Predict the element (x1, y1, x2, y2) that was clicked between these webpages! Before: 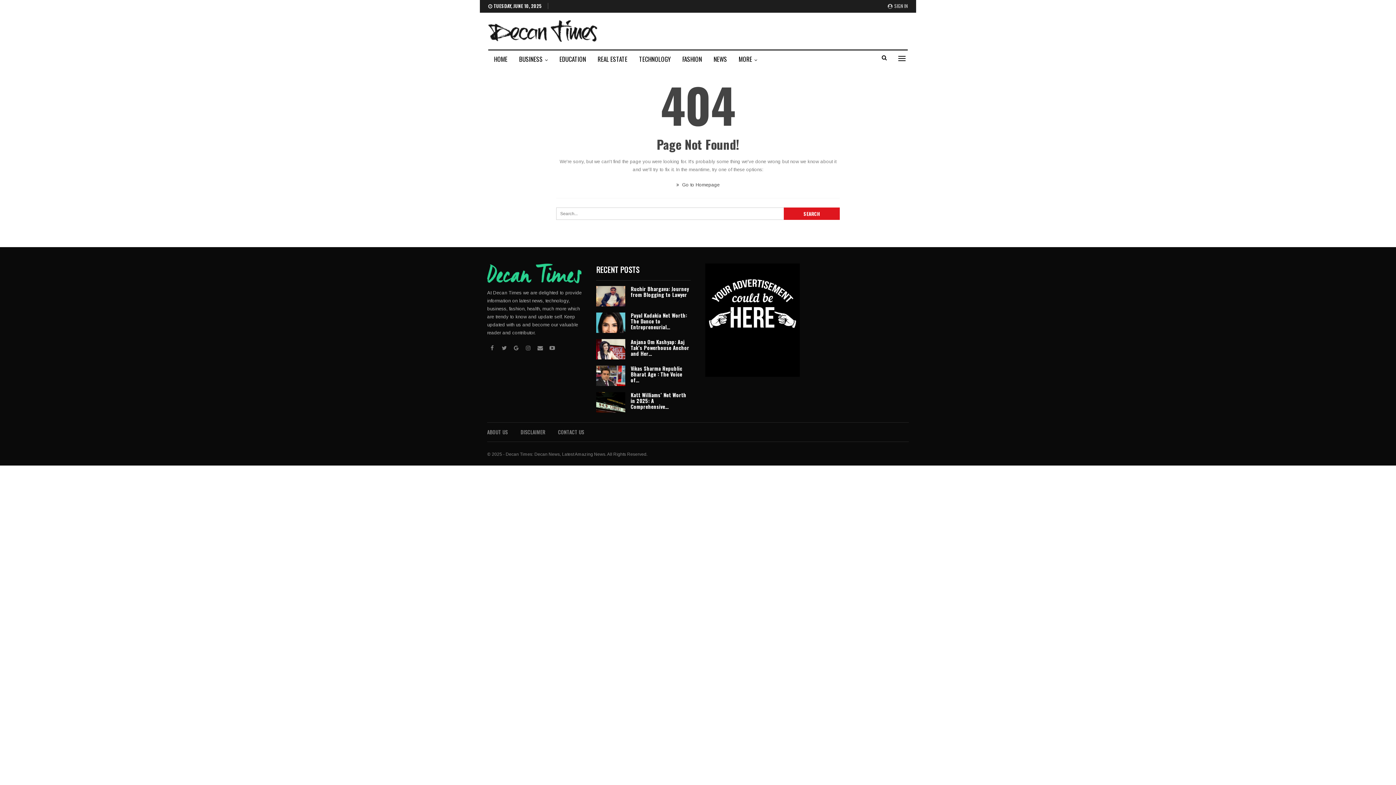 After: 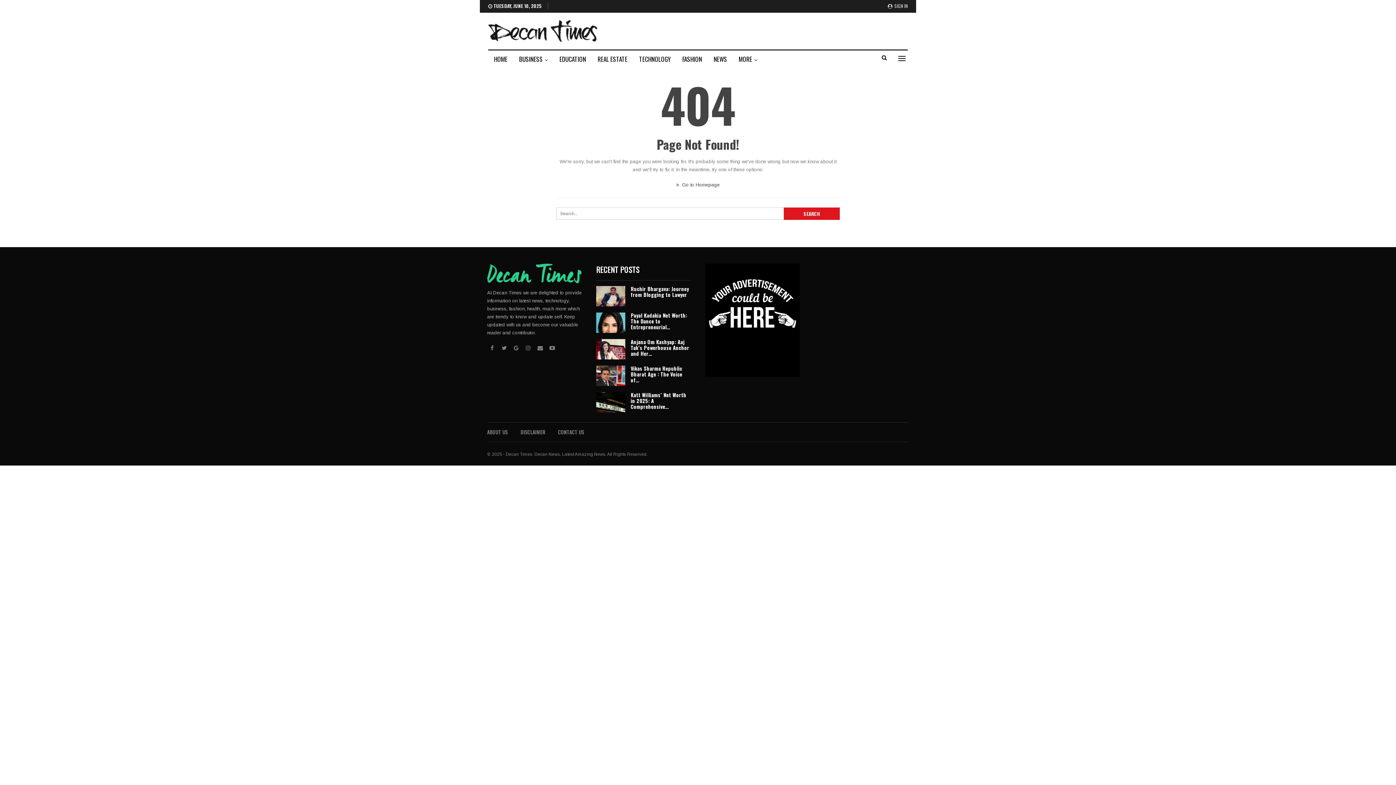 Action: bbox: (499, 343, 509, 353)